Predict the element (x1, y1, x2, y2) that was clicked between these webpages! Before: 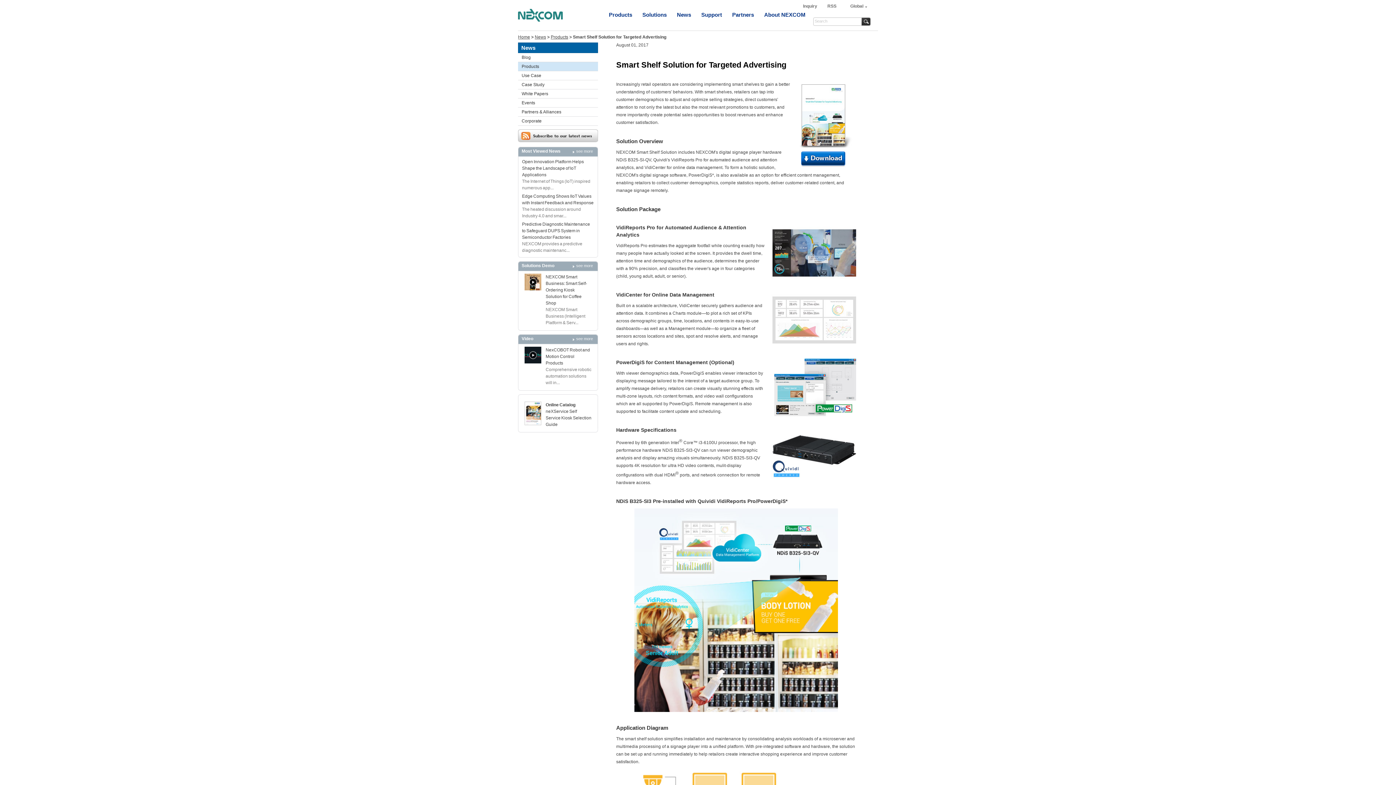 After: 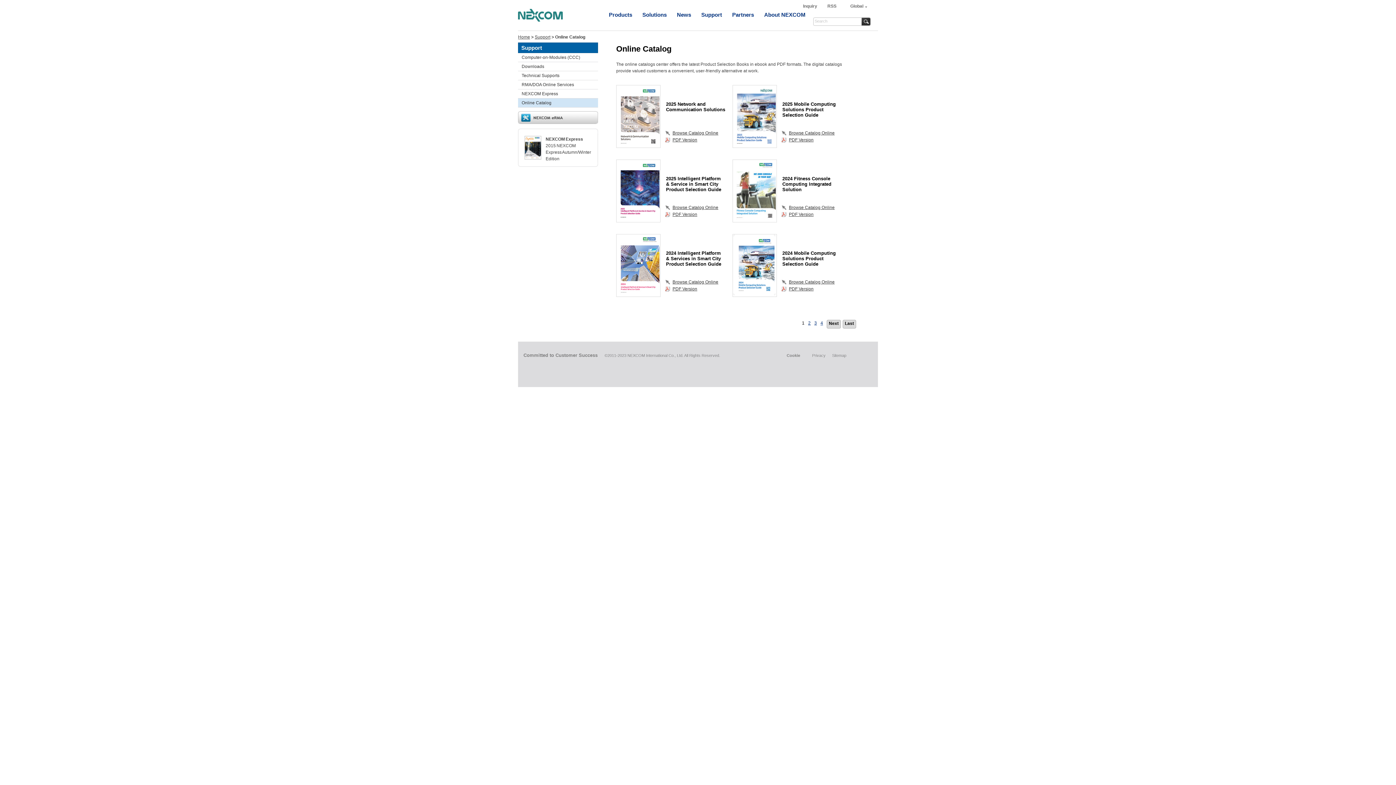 Action: label: Online Catalog bbox: (545, 402, 575, 407)